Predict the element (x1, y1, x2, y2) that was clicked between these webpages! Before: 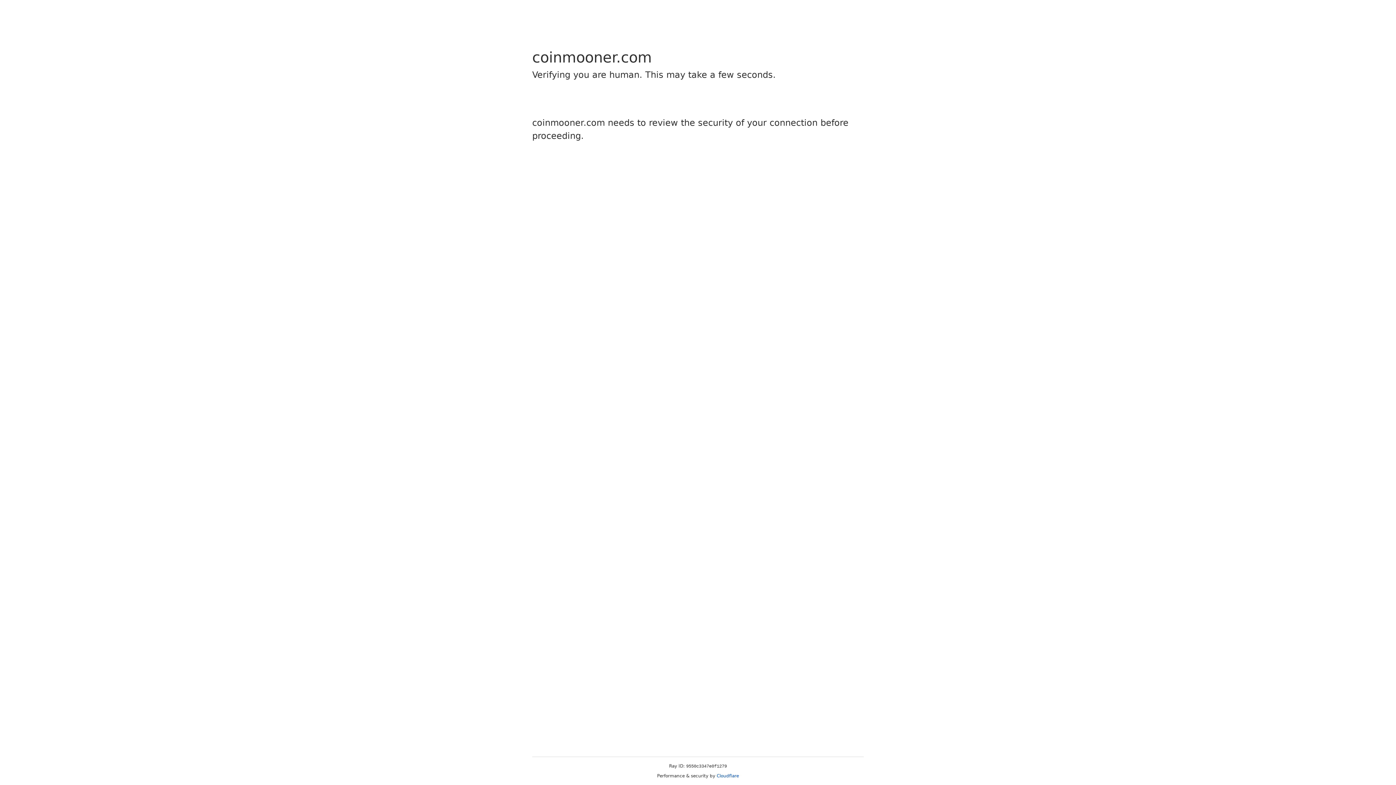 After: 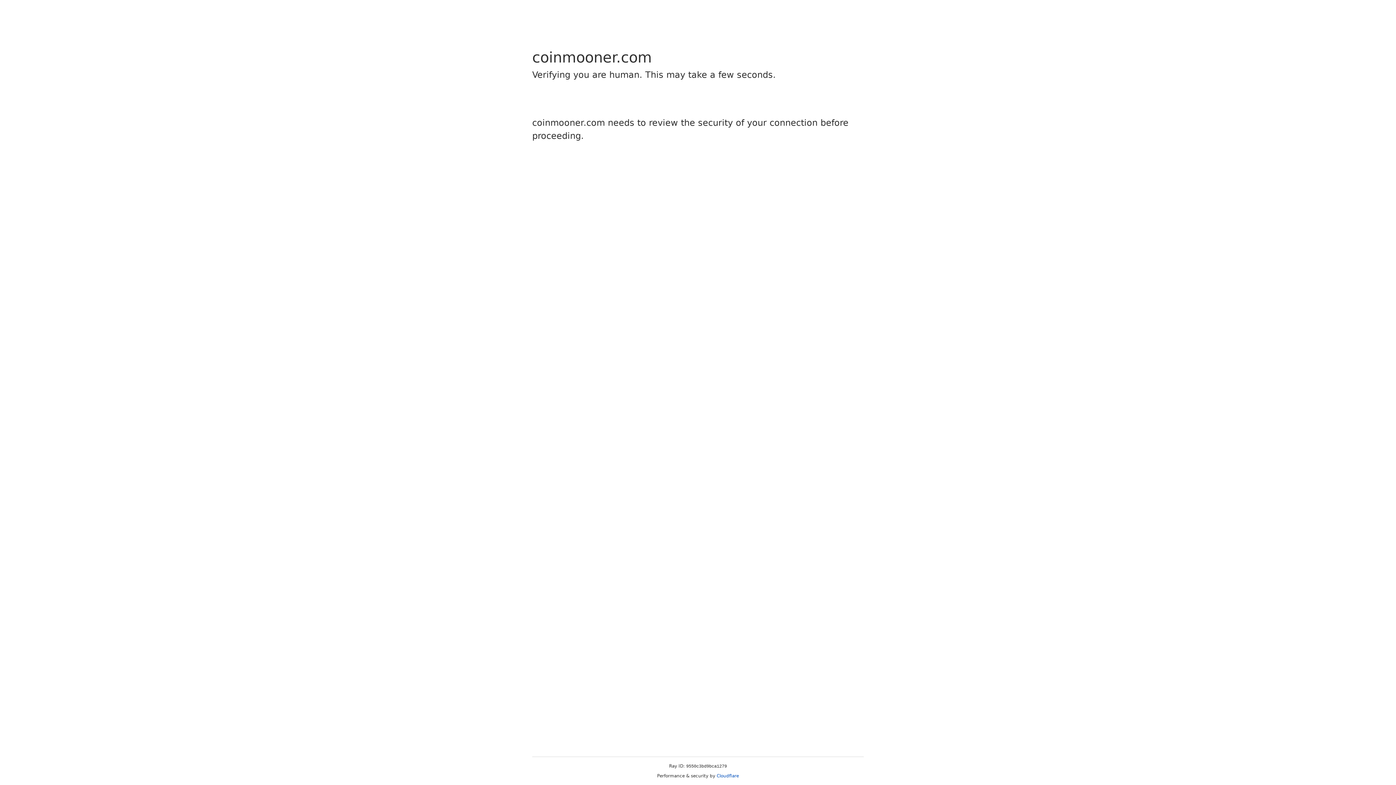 Action: bbox: (716, 773, 739, 778) label: Cloudflare